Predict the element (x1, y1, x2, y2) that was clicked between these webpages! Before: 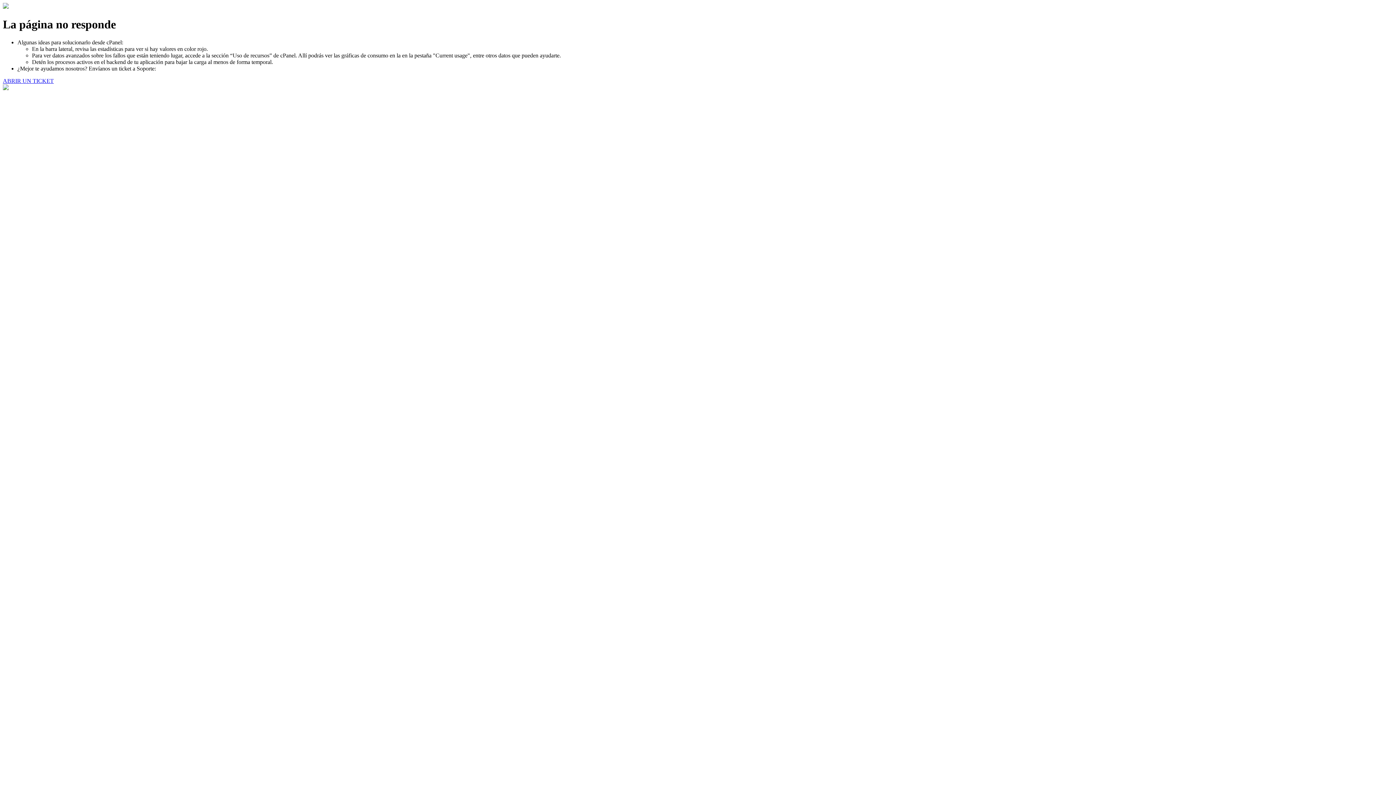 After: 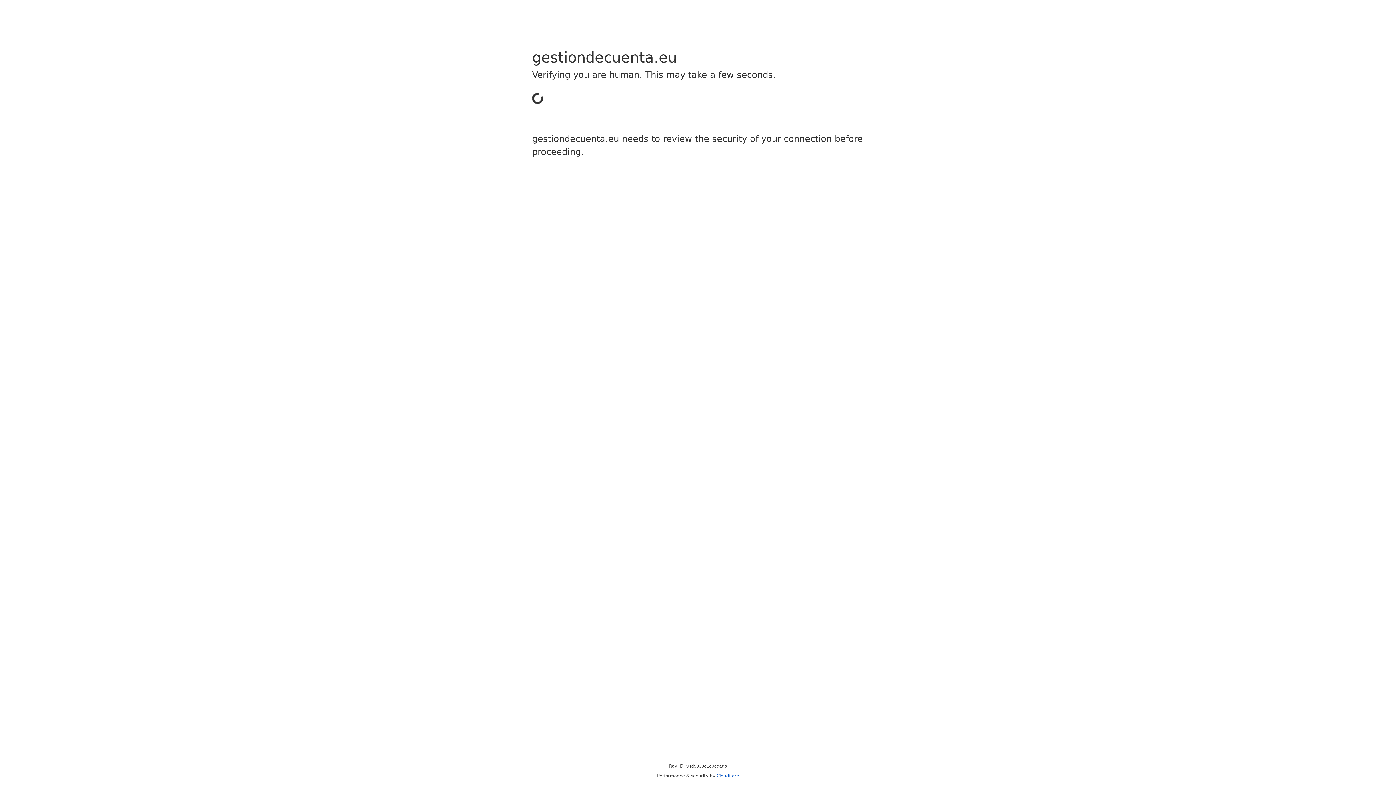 Action: label: ABRIR UN TICKET bbox: (2, 77, 53, 83)